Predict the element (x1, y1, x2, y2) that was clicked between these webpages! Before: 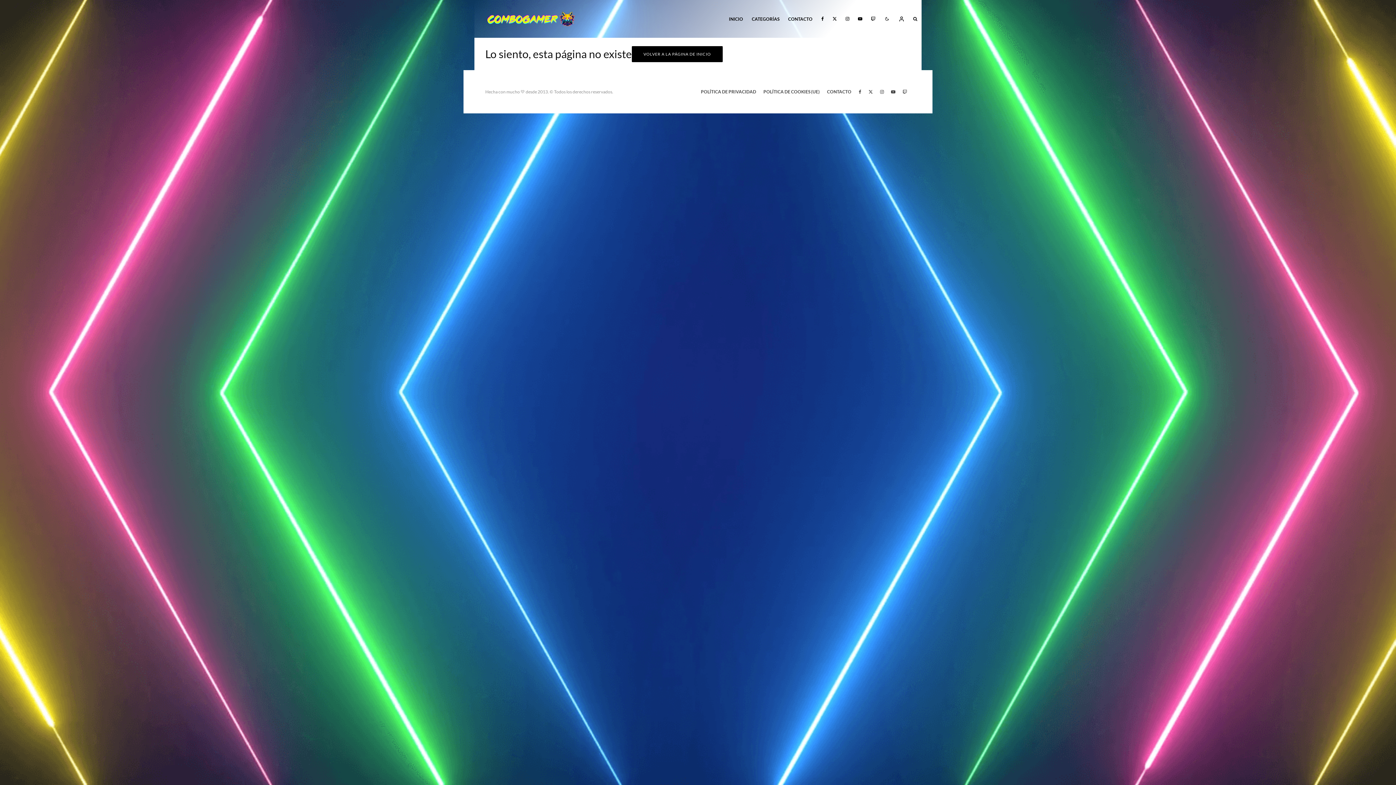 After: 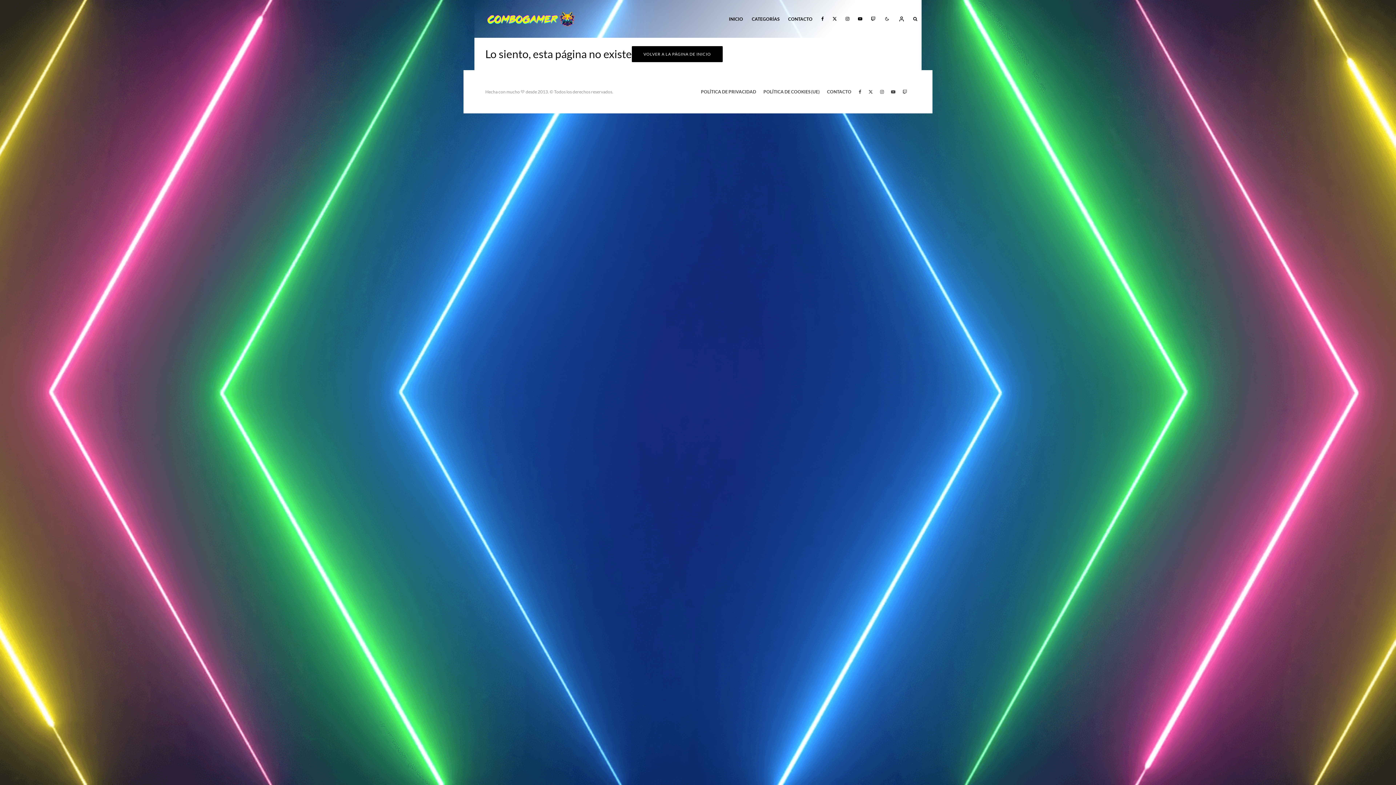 Action: label: Instagram bbox: (841, 0, 853, 37)